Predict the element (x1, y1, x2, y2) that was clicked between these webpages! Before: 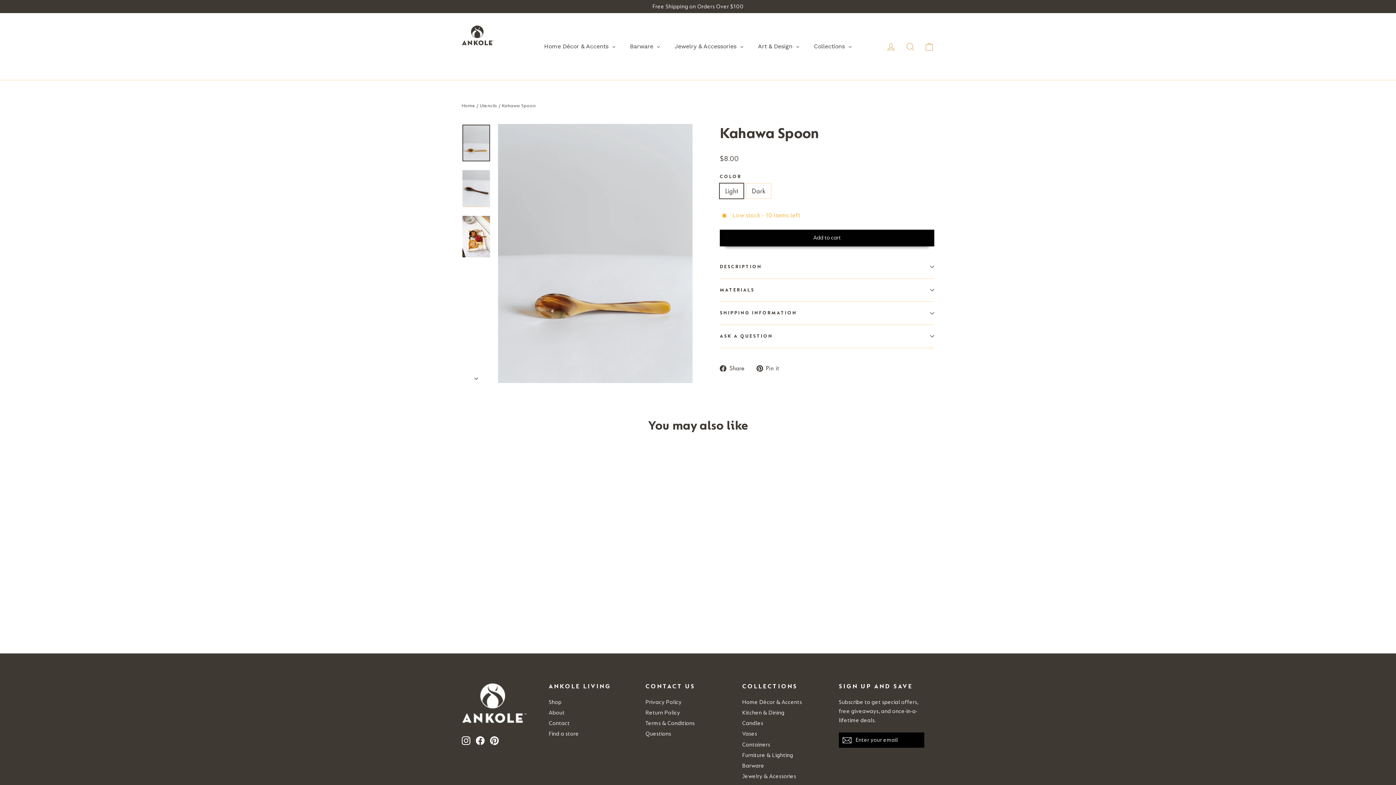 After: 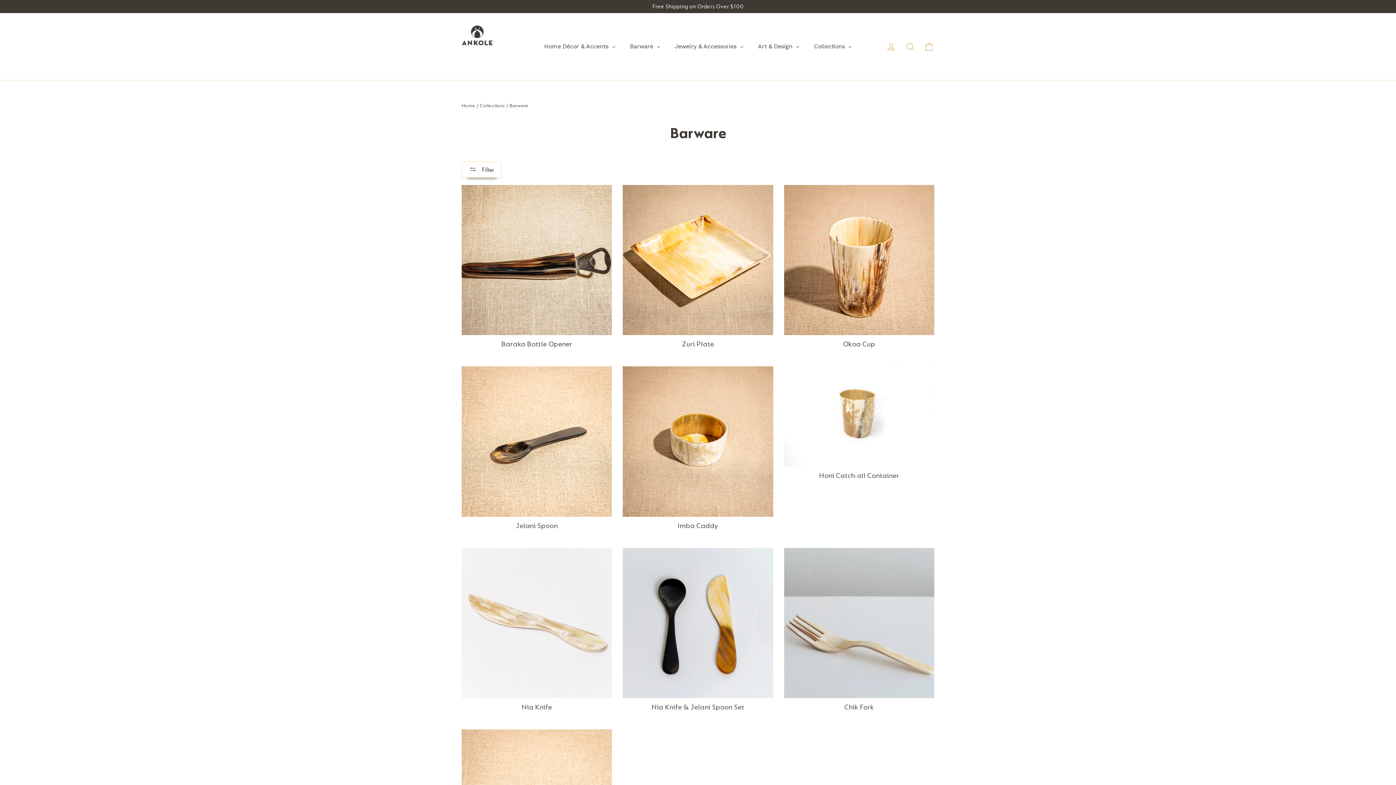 Action: label: Barware bbox: (742, 761, 828, 770)